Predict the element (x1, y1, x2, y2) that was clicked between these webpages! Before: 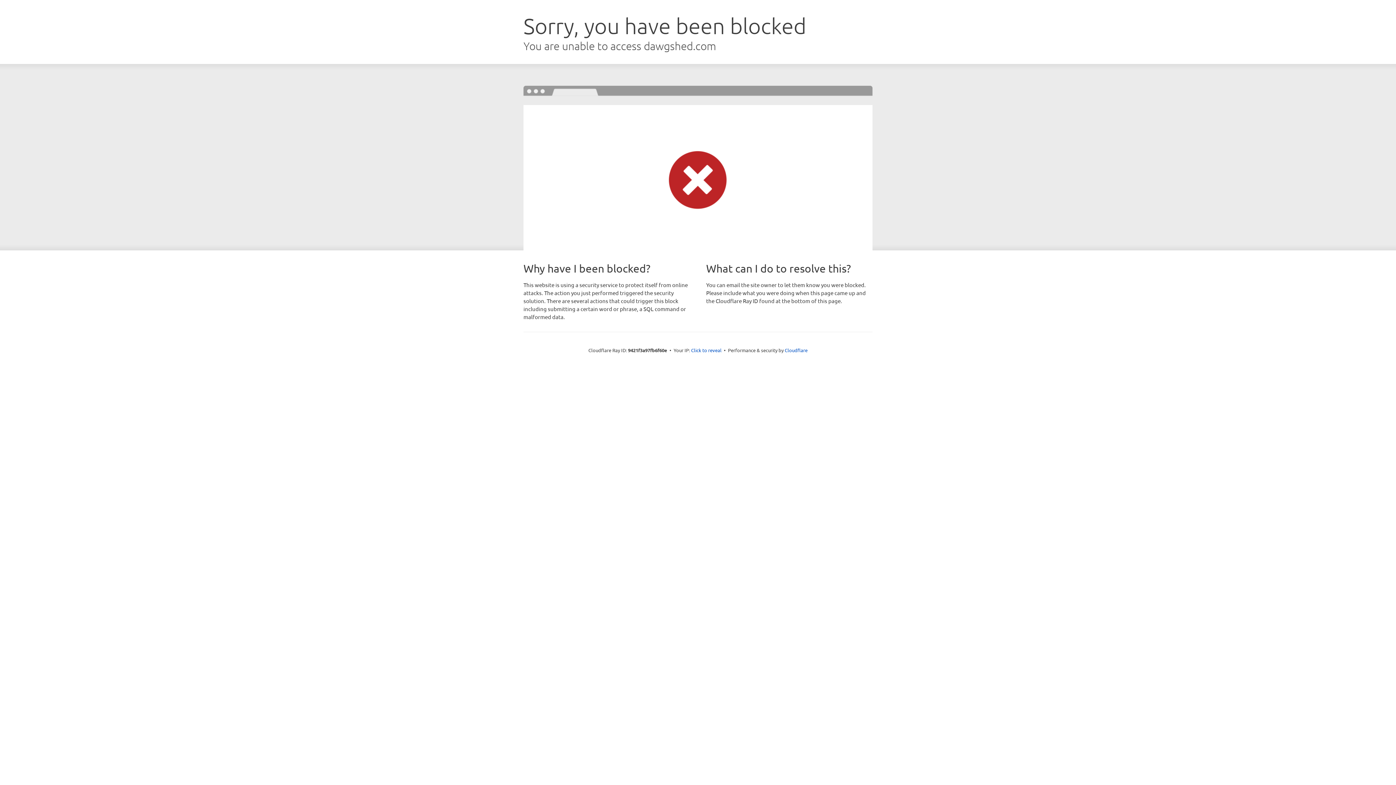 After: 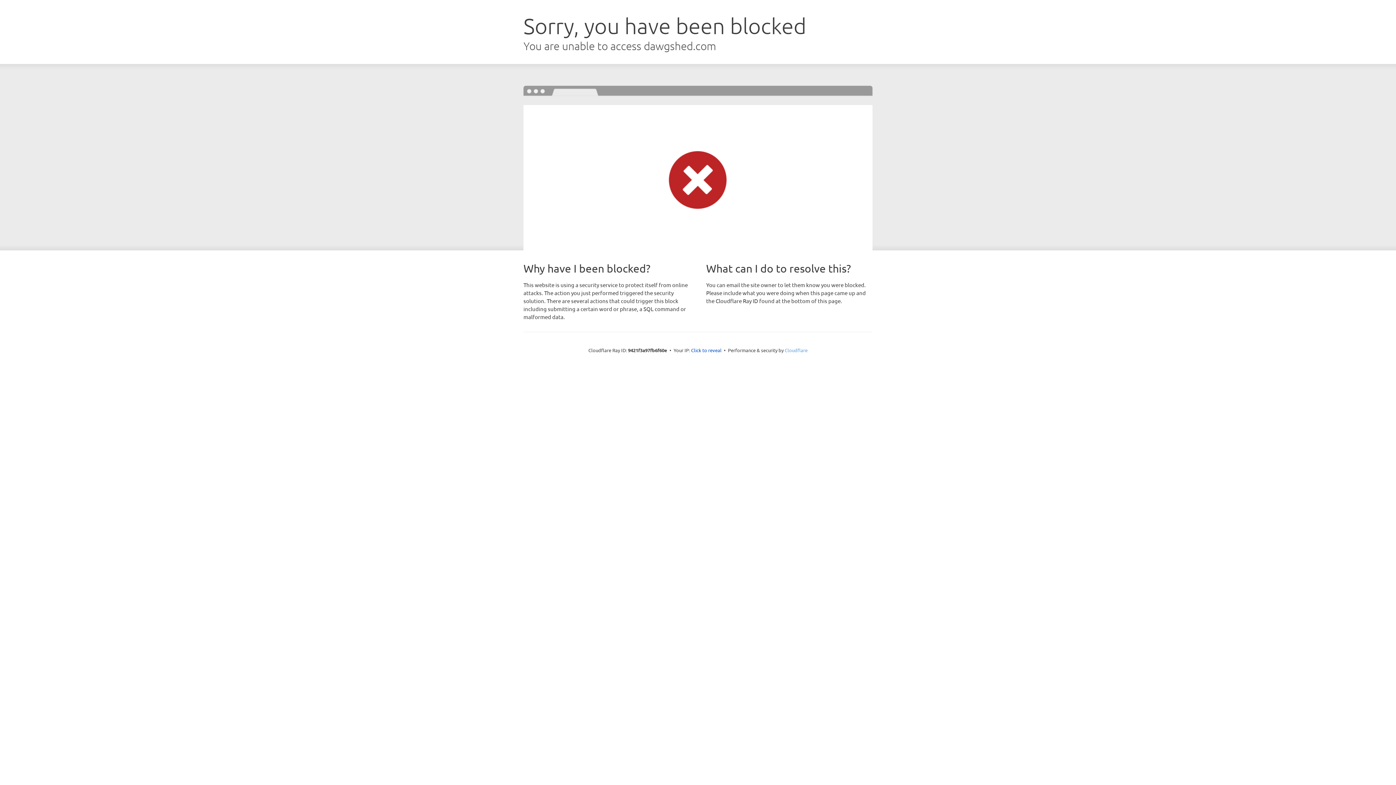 Action: bbox: (784, 347, 807, 353) label: Cloudflare